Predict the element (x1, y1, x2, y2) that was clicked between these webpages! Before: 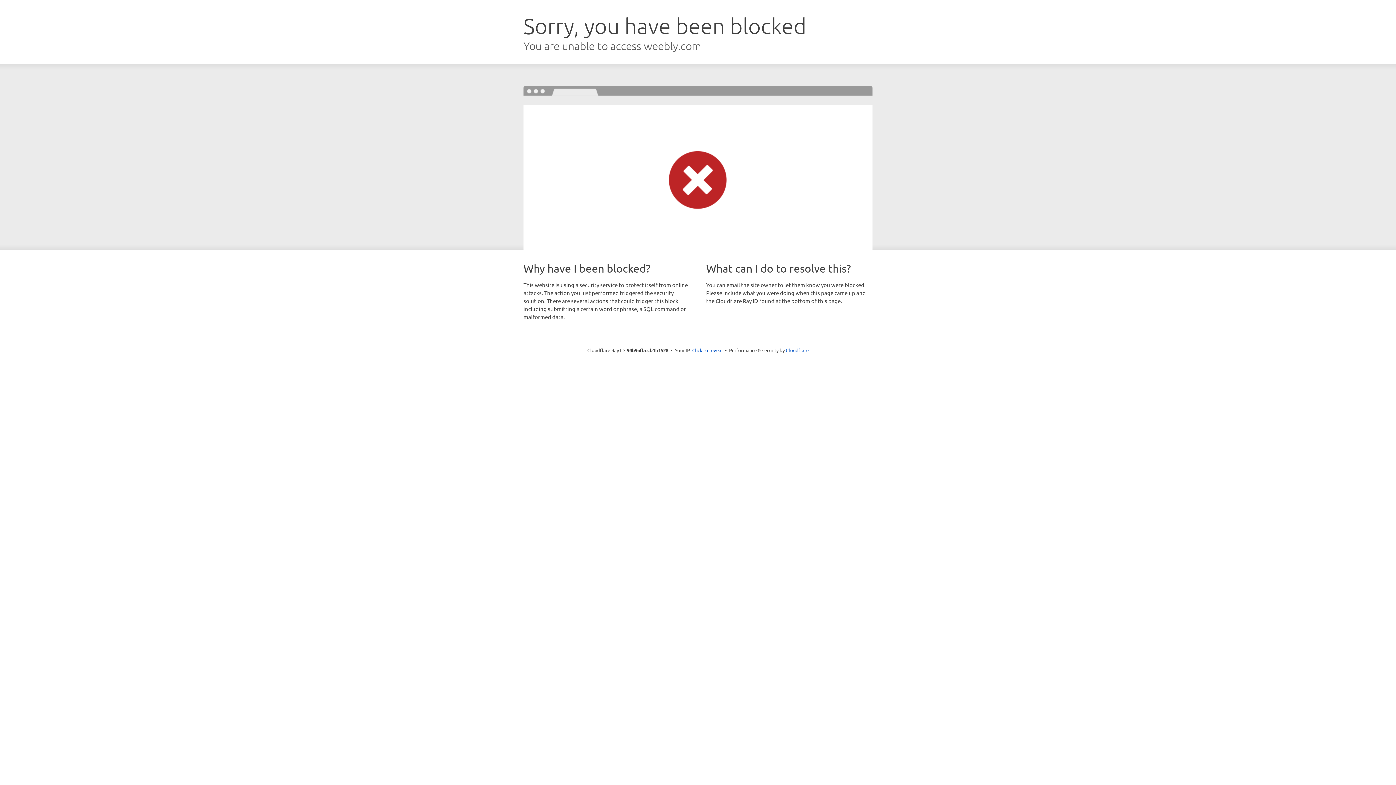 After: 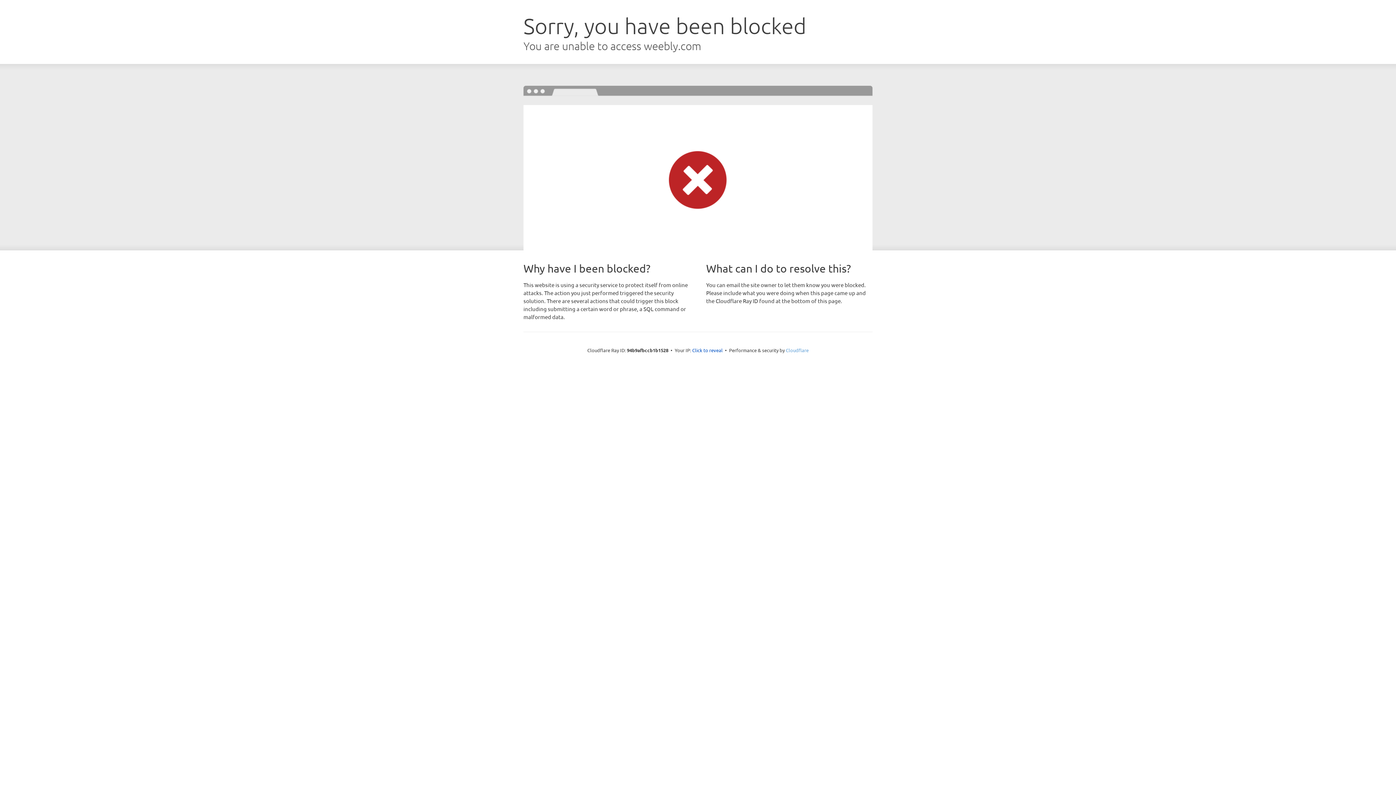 Action: label: Cloudflare bbox: (786, 347, 808, 353)